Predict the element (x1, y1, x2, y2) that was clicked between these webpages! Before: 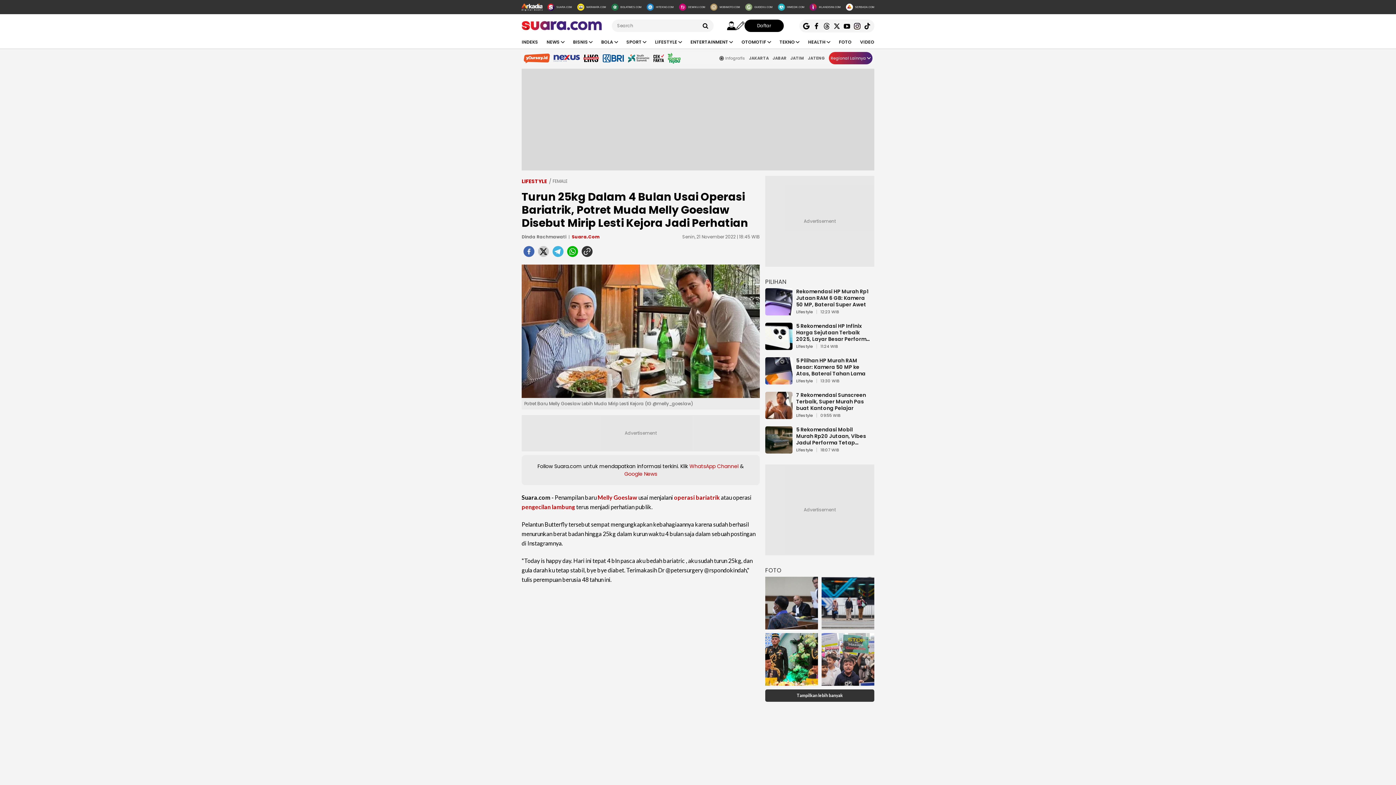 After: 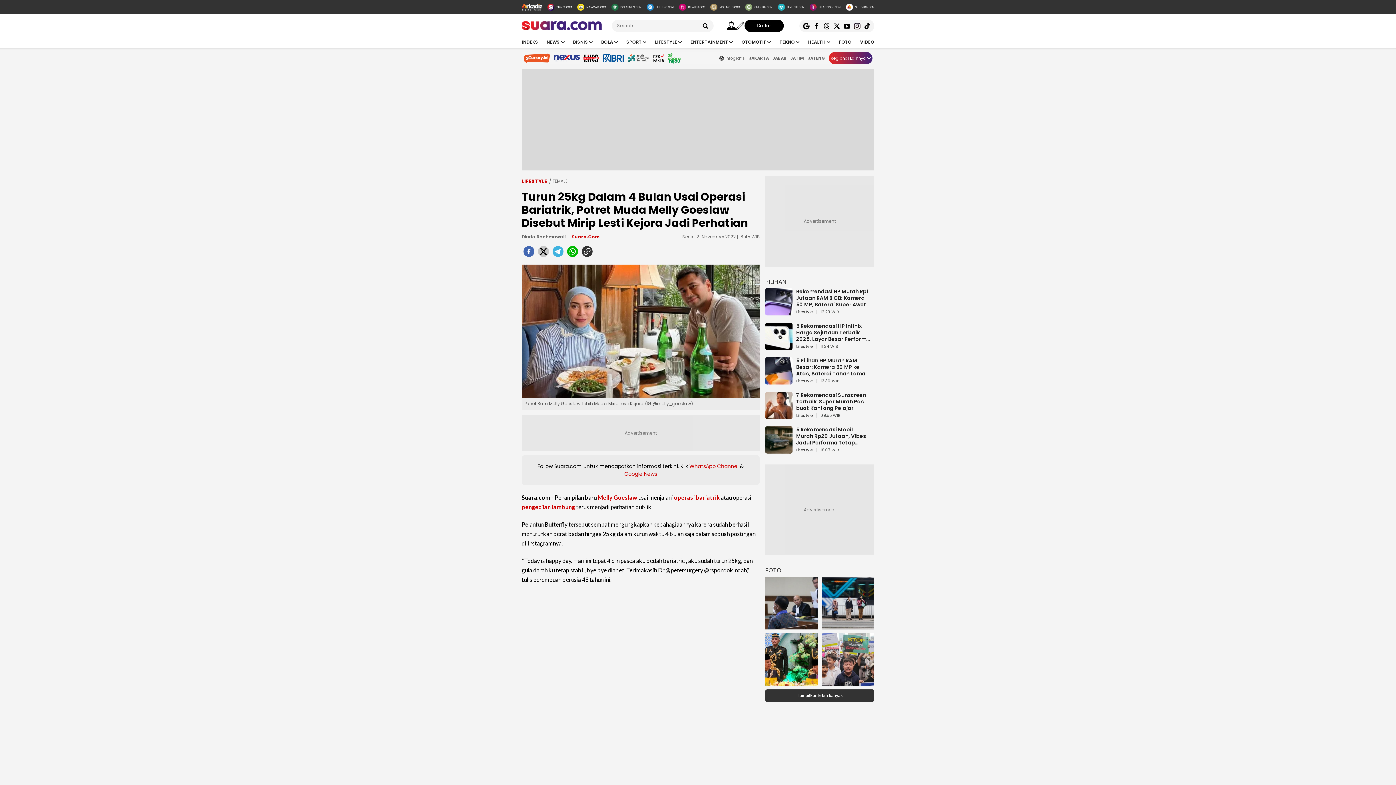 Action: label: MATAMATA.COM bbox: (577, 3, 606, 10)